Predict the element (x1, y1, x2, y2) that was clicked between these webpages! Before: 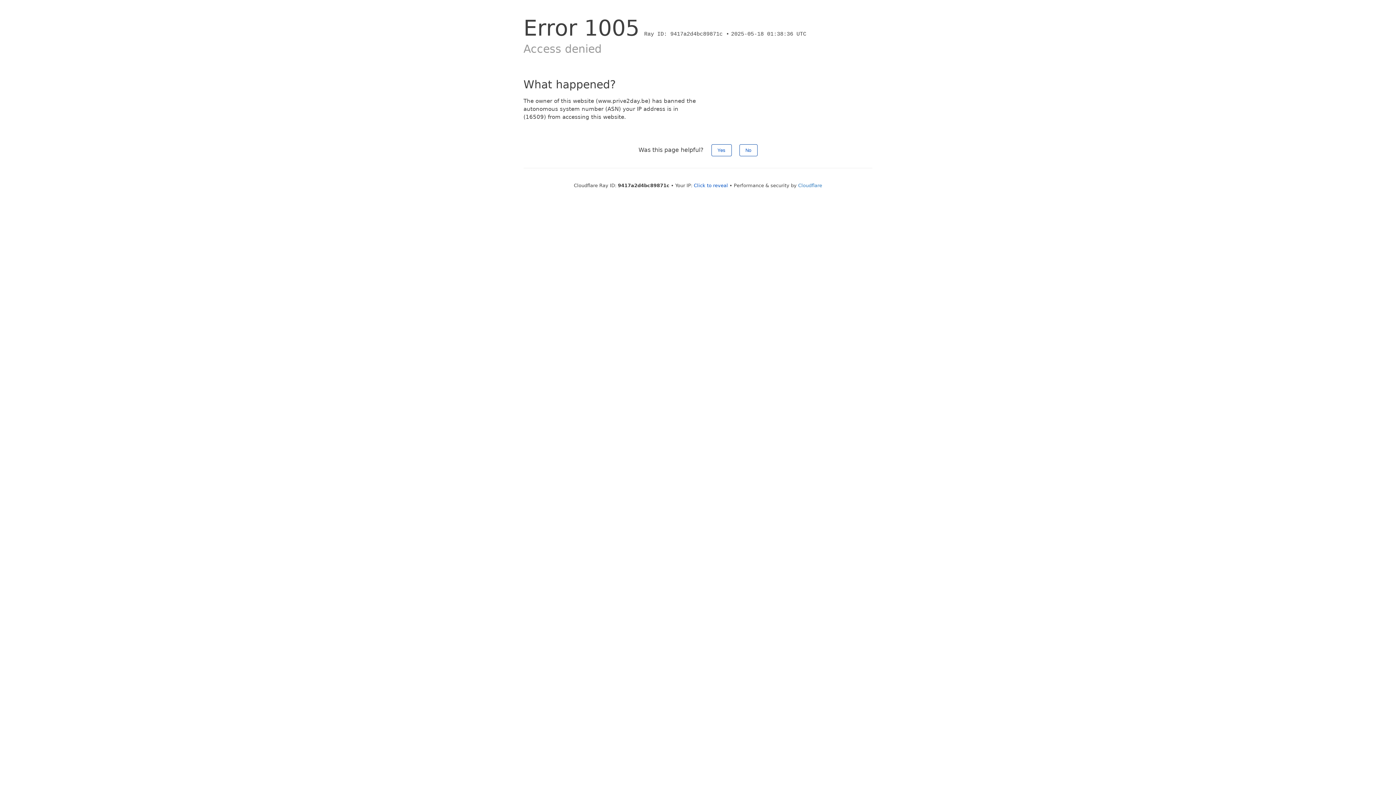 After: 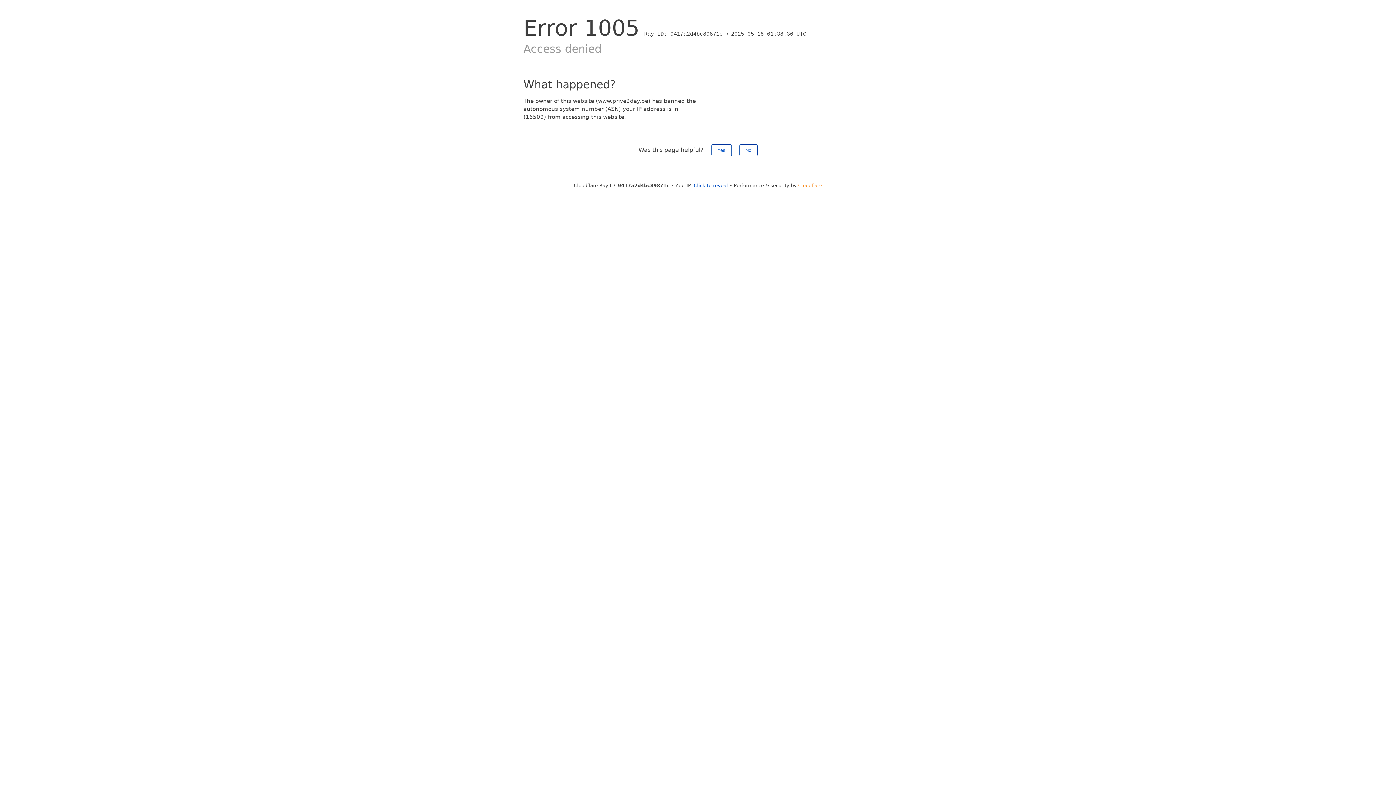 Action: bbox: (798, 182, 822, 188) label: Cloudflare